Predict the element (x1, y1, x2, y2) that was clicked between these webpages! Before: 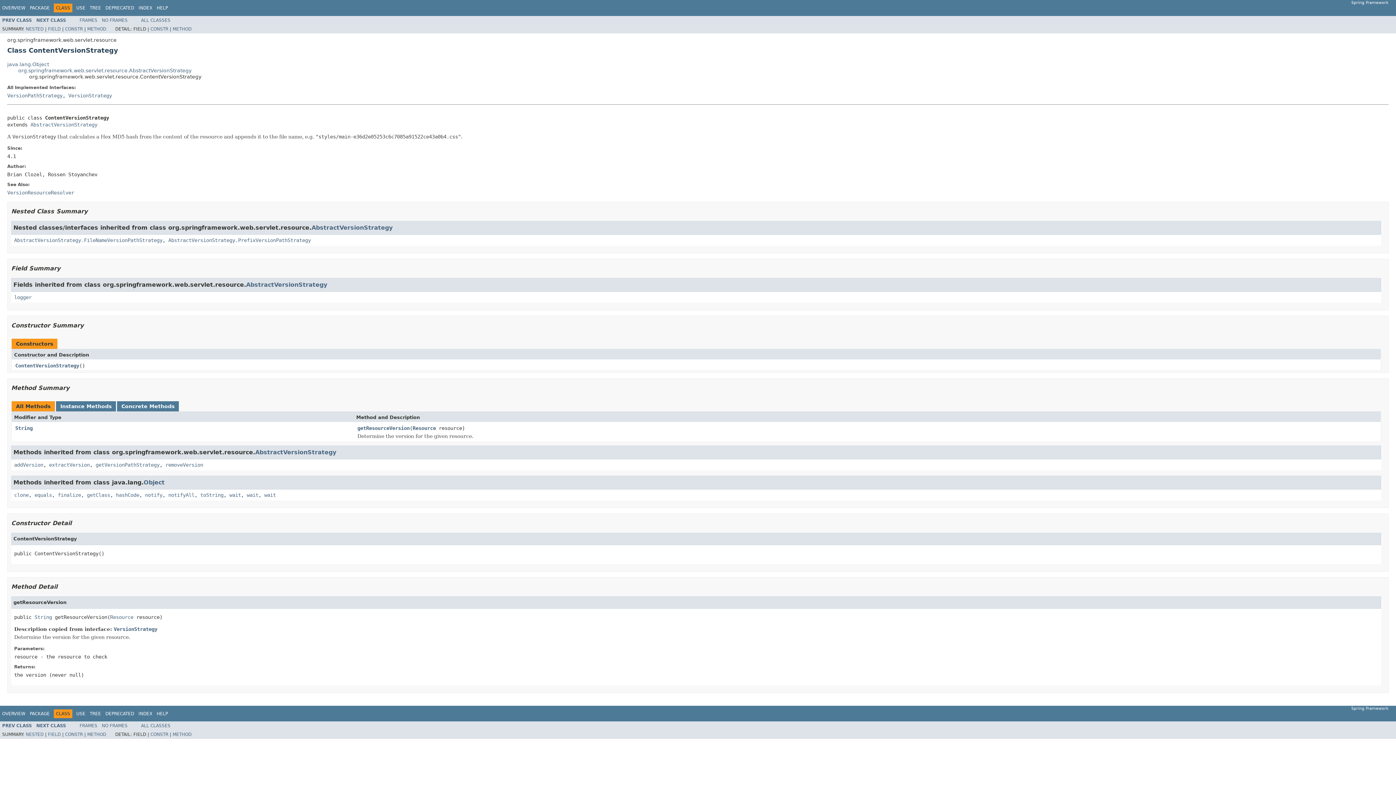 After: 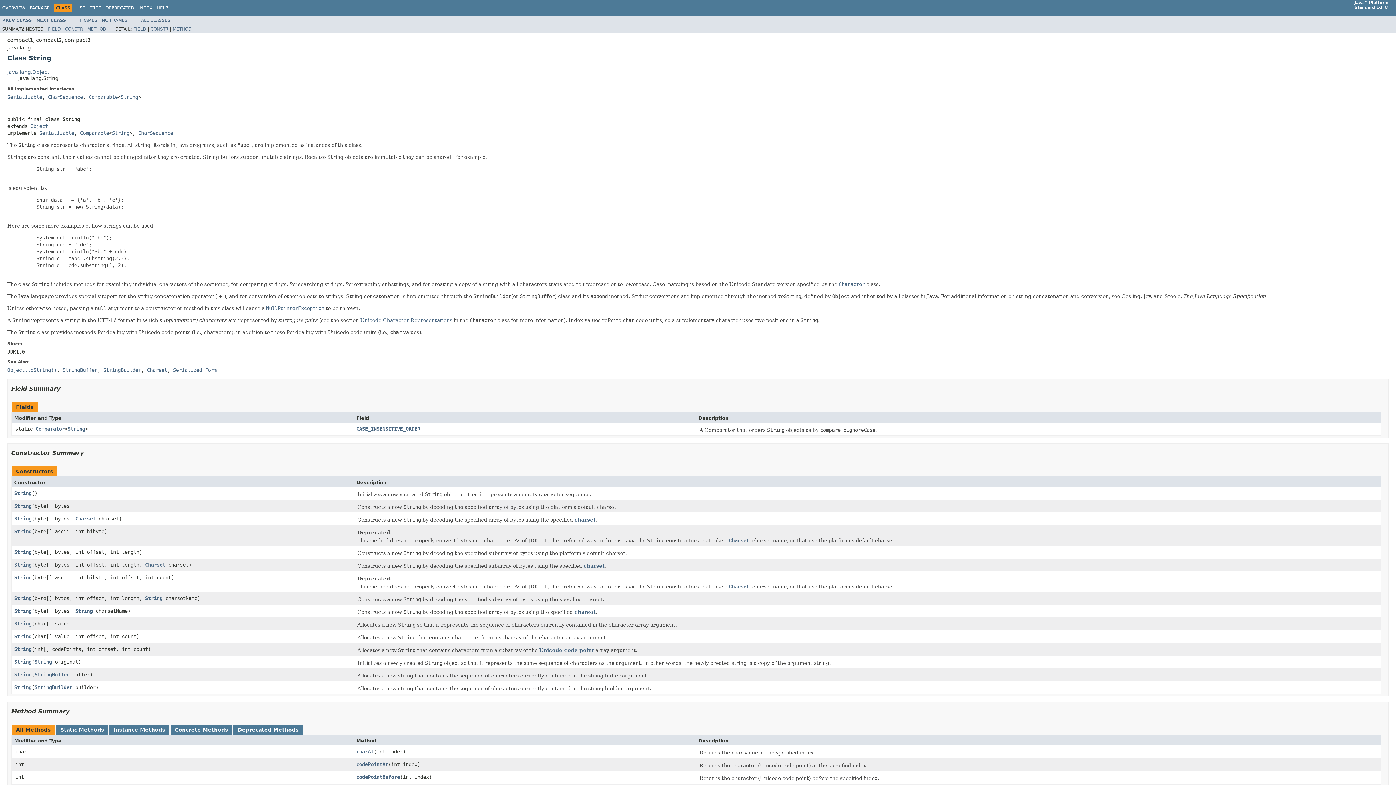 Action: bbox: (34, 614, 52, 620) label: String